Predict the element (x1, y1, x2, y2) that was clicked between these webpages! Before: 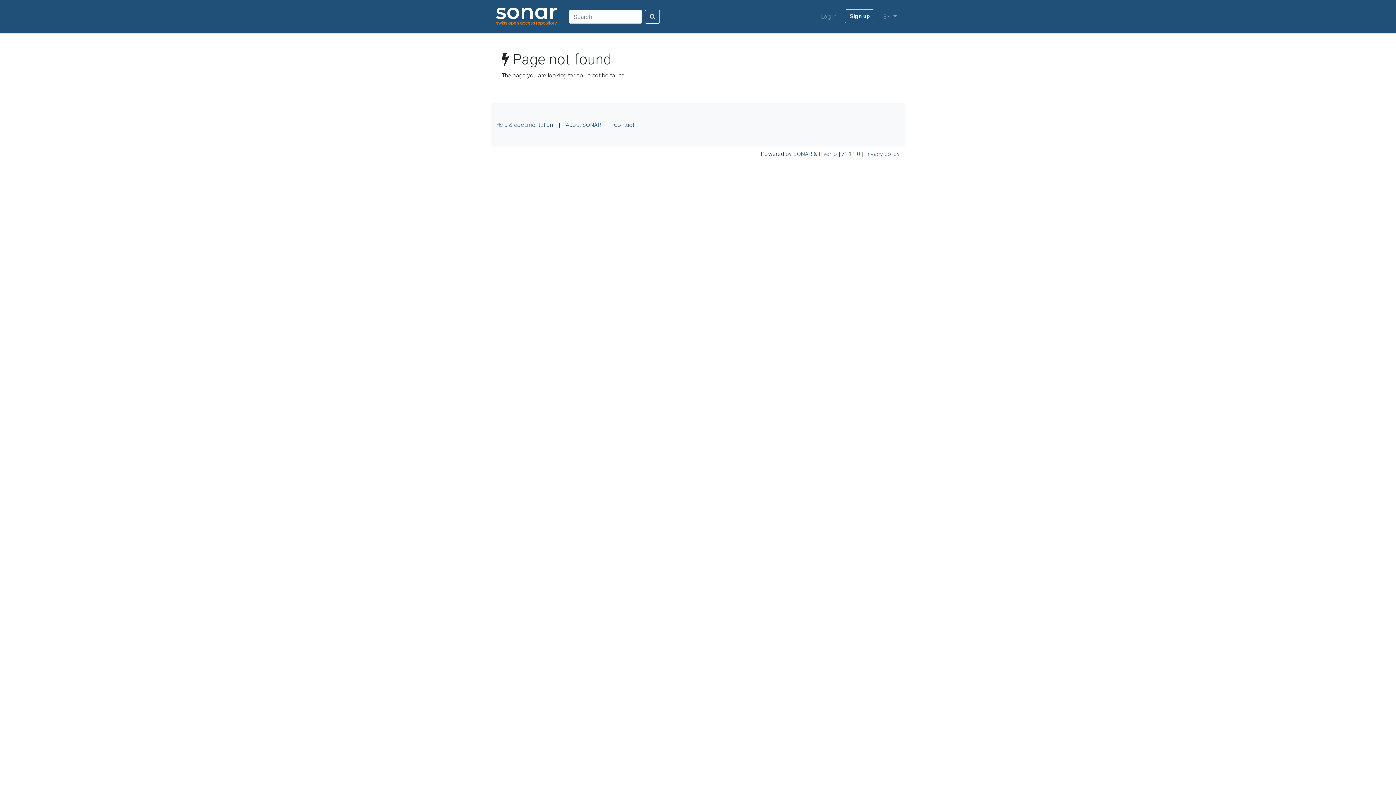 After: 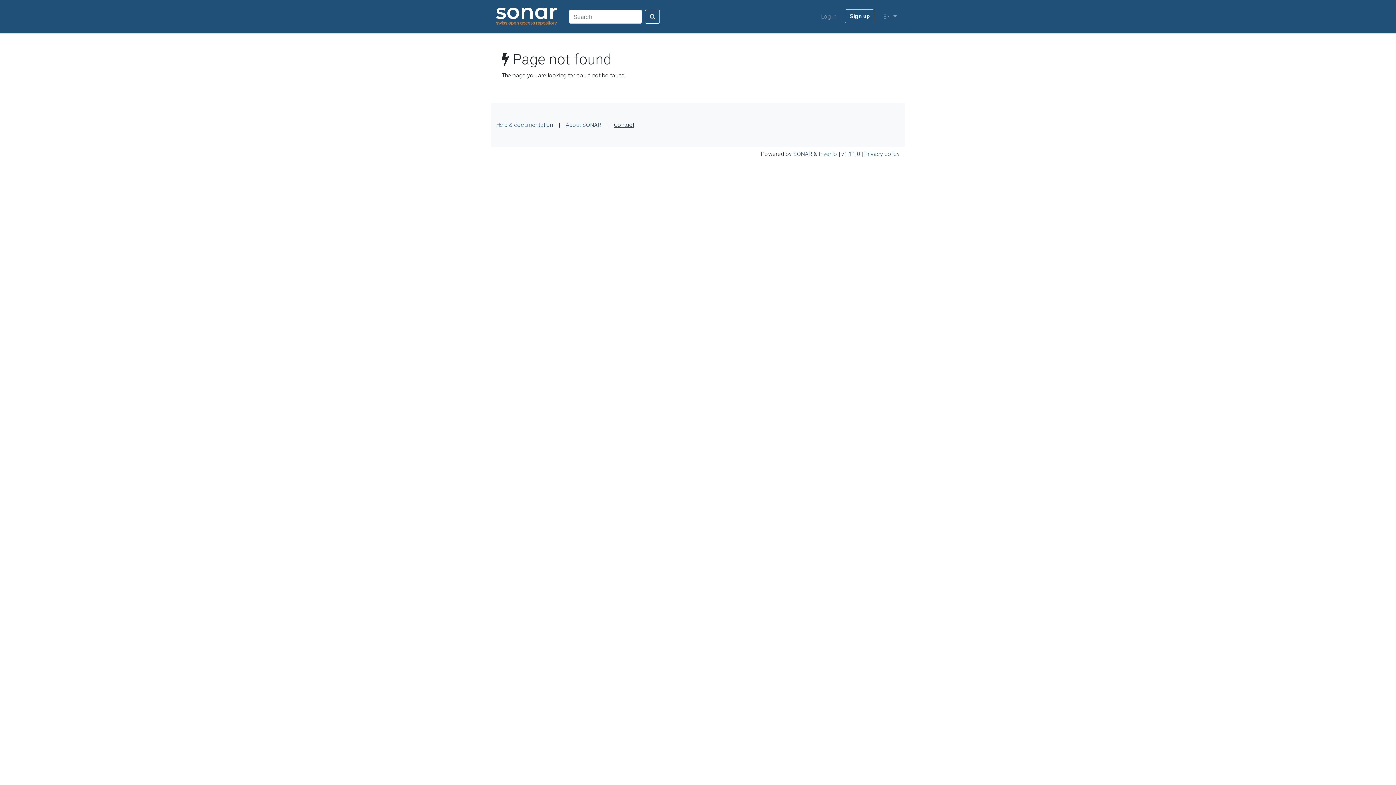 Action: bbox: (614, 121, 634, 128) label: Contact